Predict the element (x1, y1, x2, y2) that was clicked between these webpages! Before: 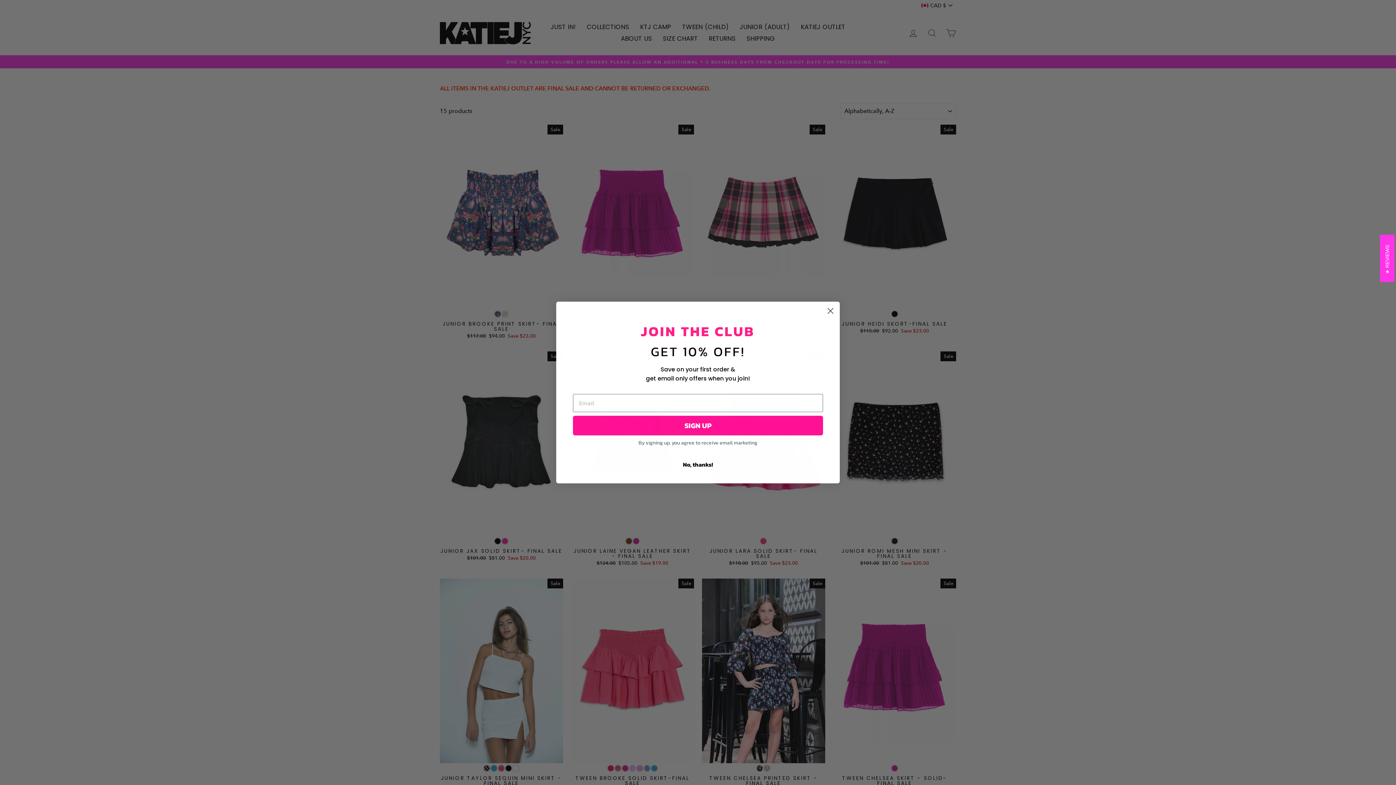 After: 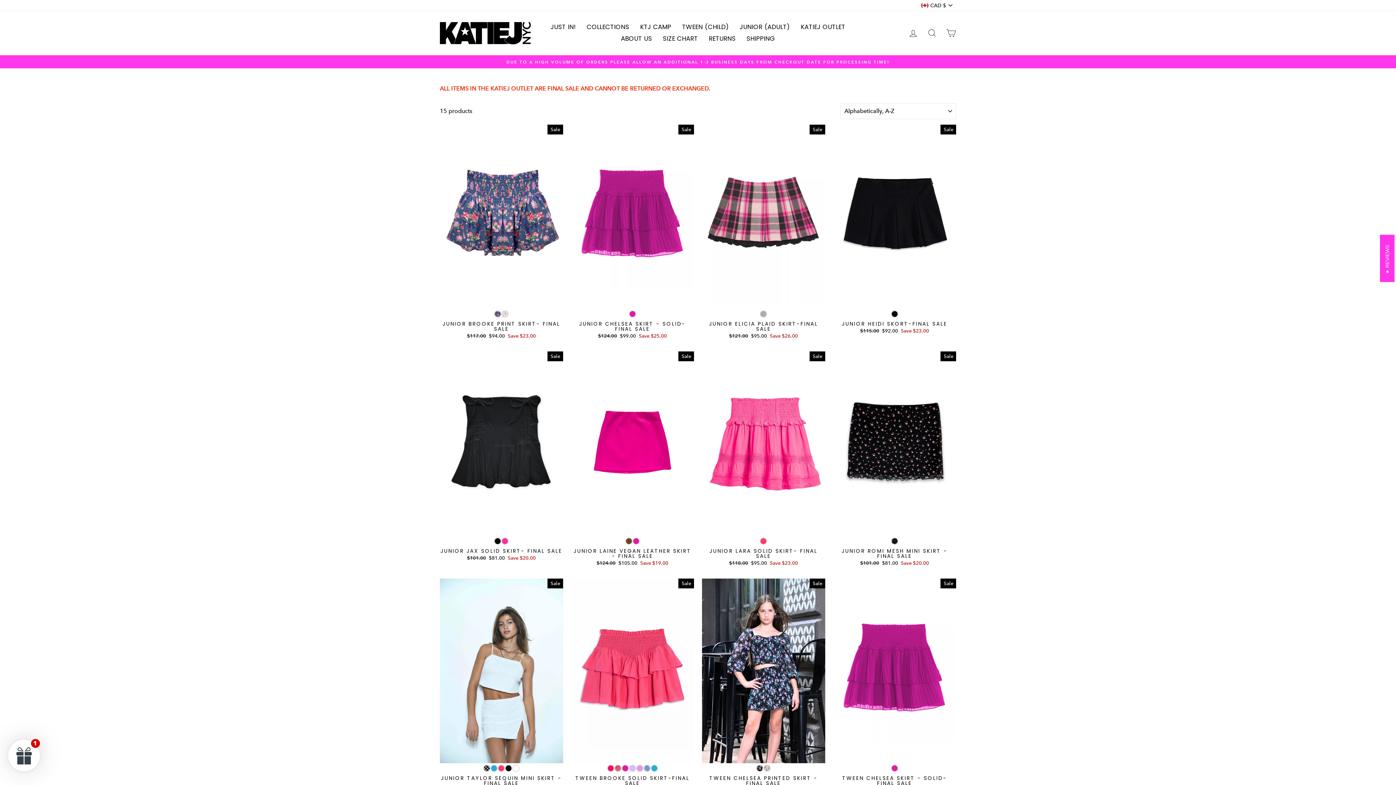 Action: bbox: (573, 457, 823, 471) label: No, thanks!